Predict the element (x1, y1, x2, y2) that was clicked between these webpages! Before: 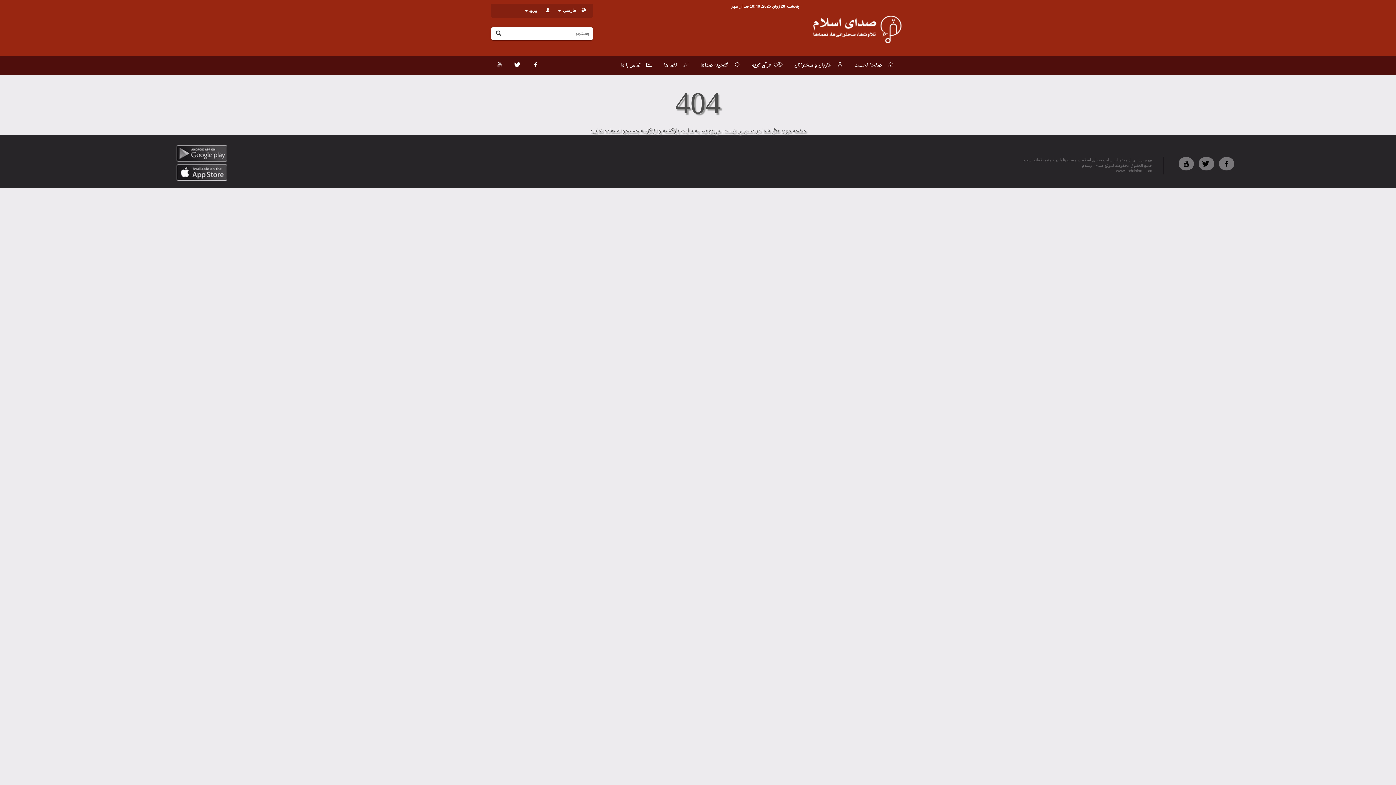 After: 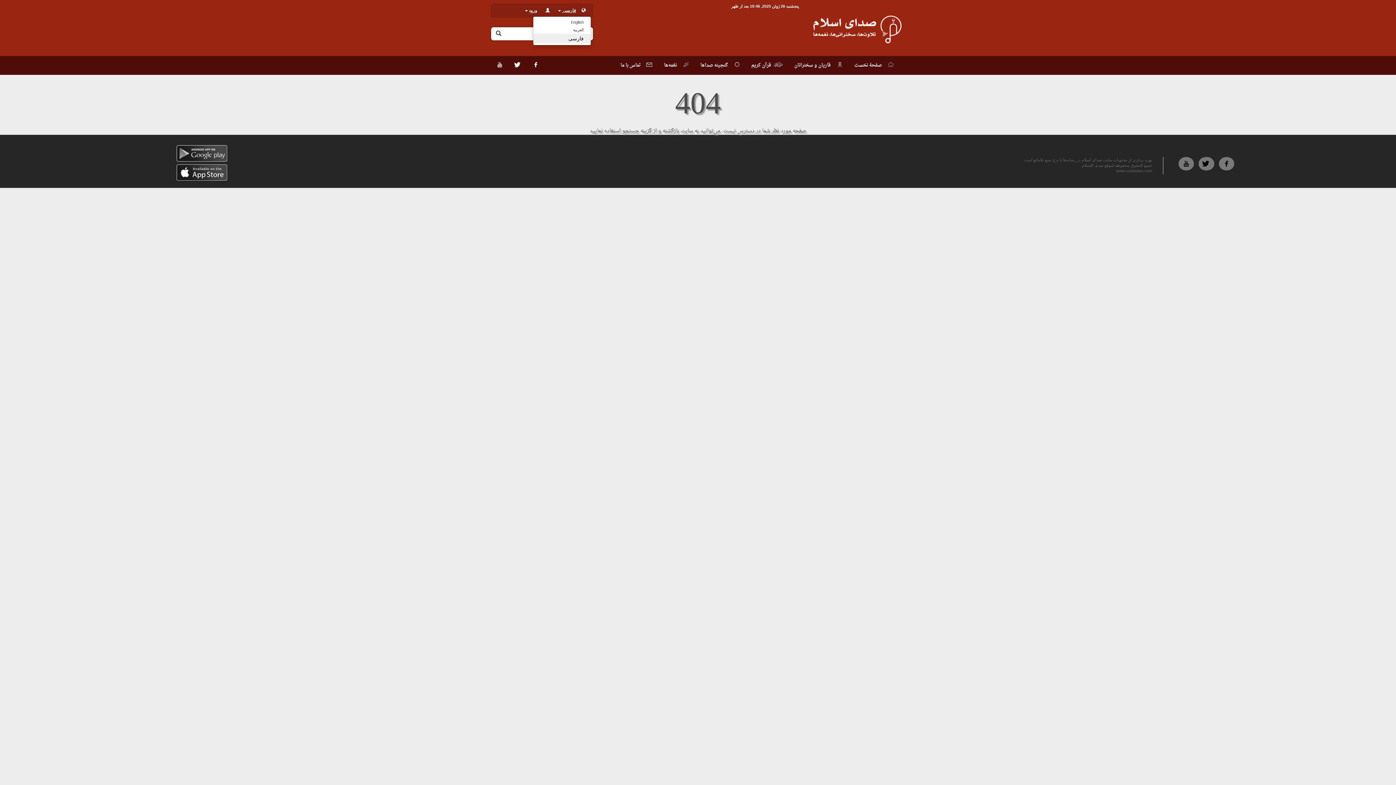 Action: bbox: (558, 8, 576, 13) label: فارسی 